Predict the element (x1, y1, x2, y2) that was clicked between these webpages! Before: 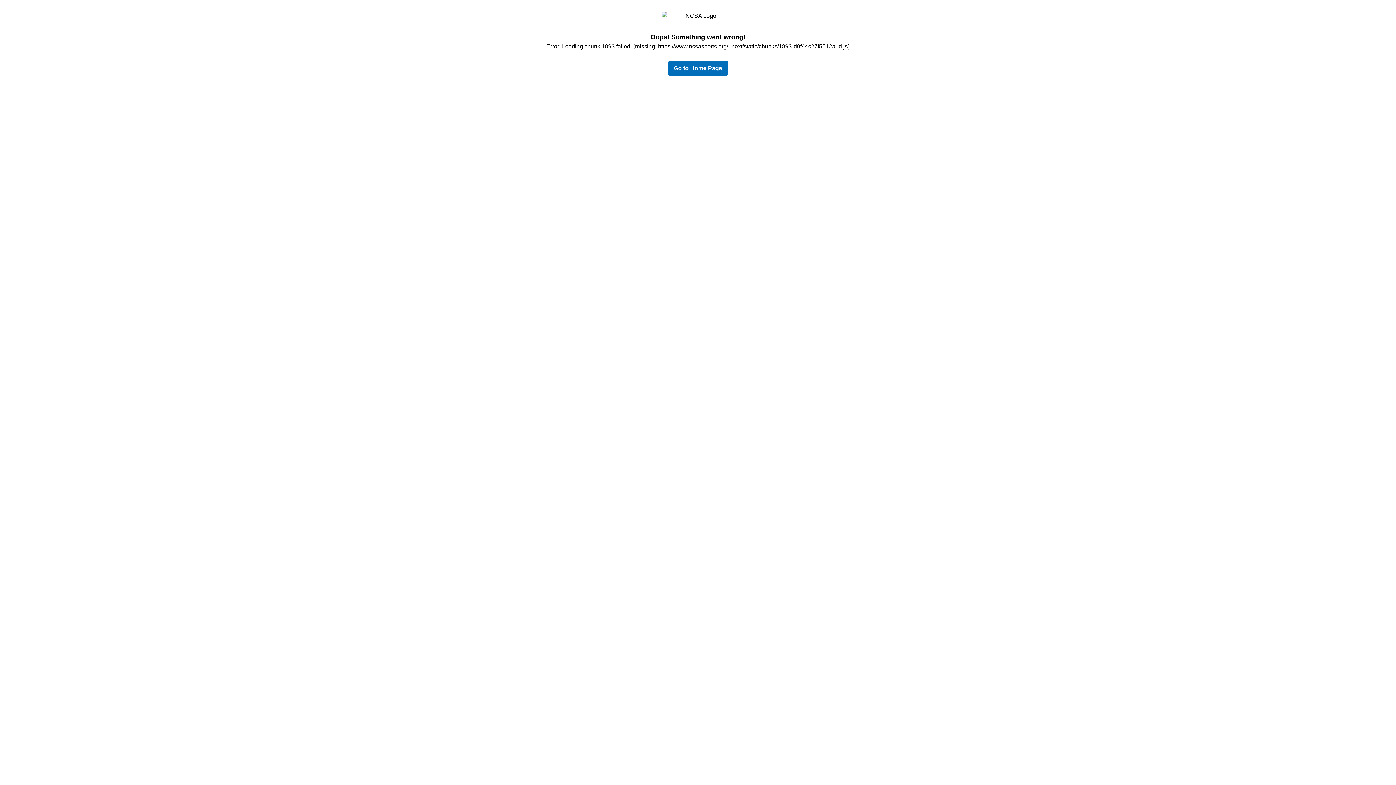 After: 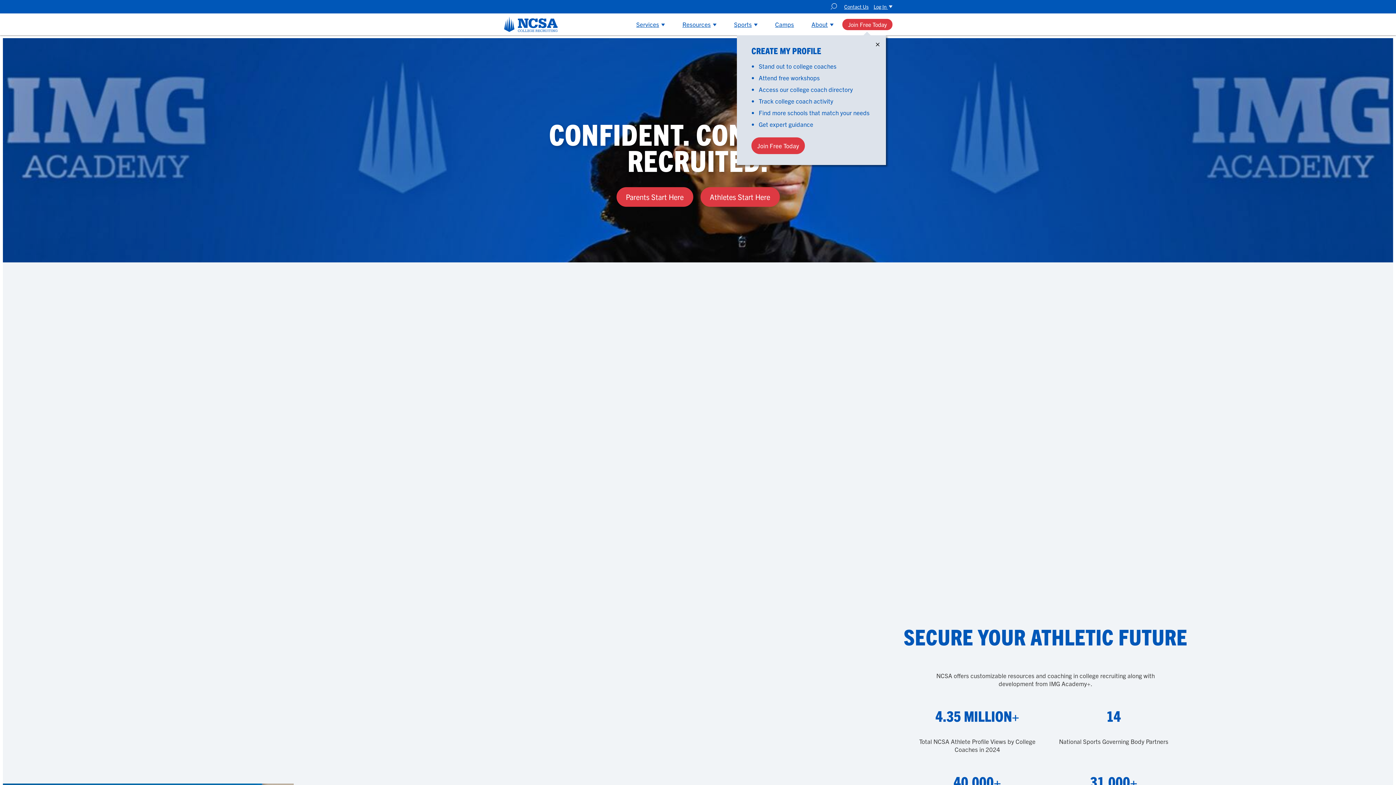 Action: label: return to home page bbox: (668, 65, 728, 71)